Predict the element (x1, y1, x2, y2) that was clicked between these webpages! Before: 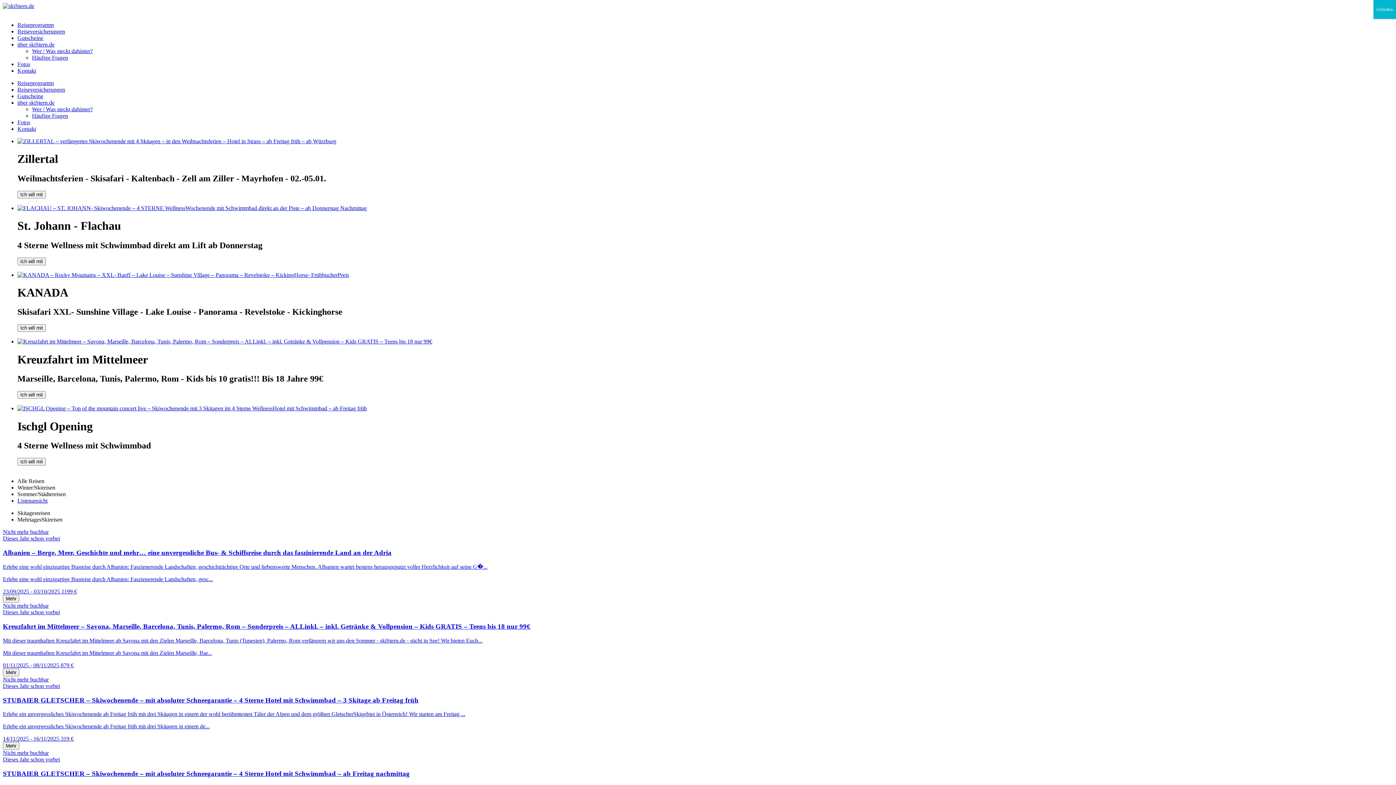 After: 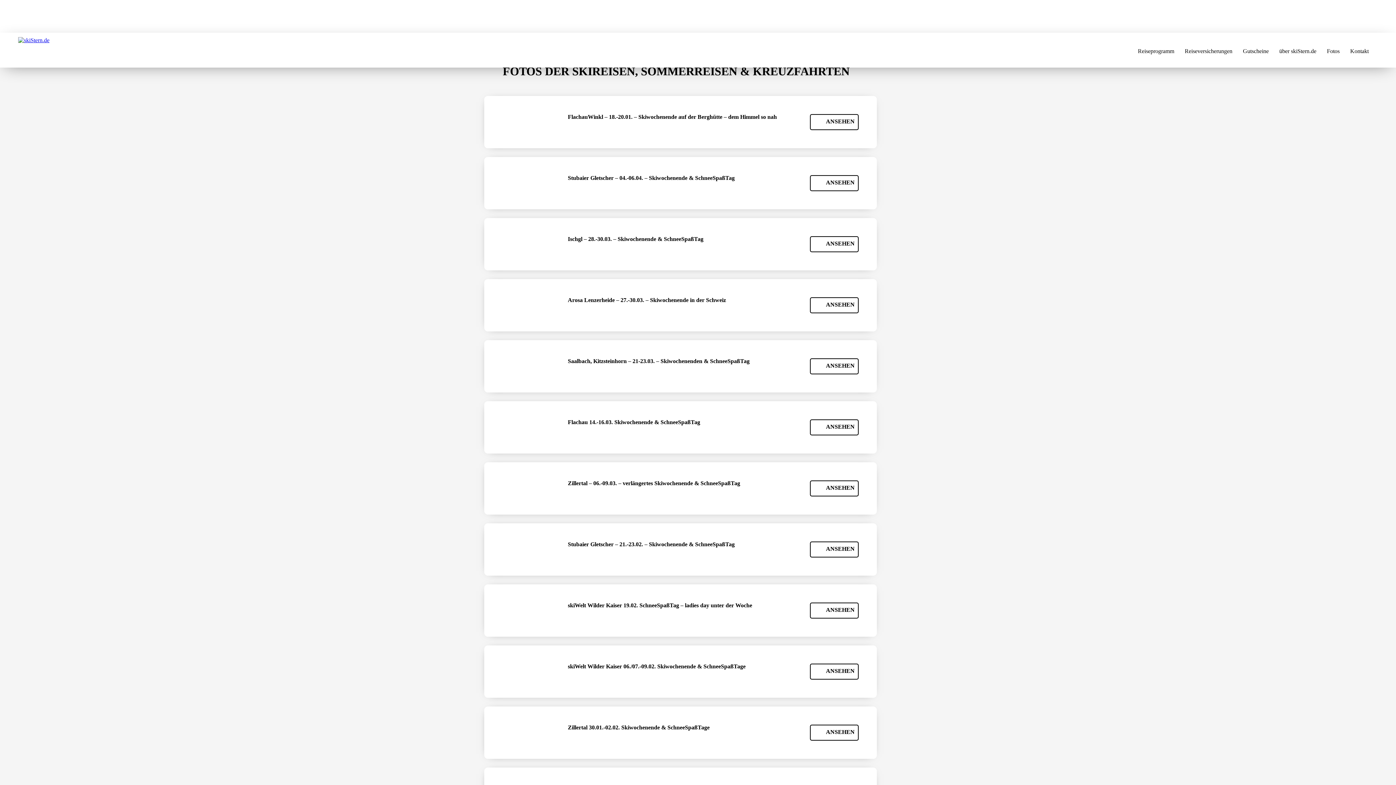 Action: bbox: (17, 119, 30, 125) label: Fotos